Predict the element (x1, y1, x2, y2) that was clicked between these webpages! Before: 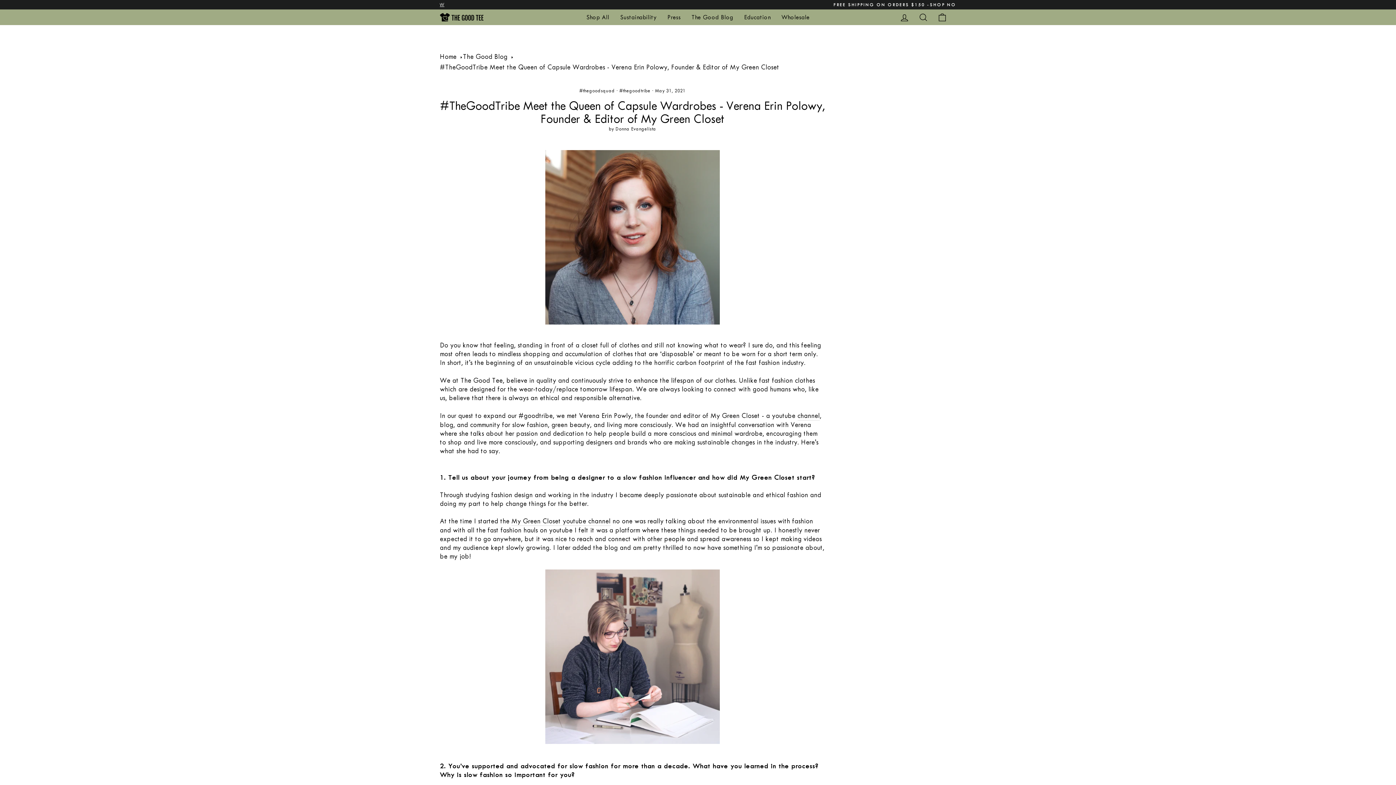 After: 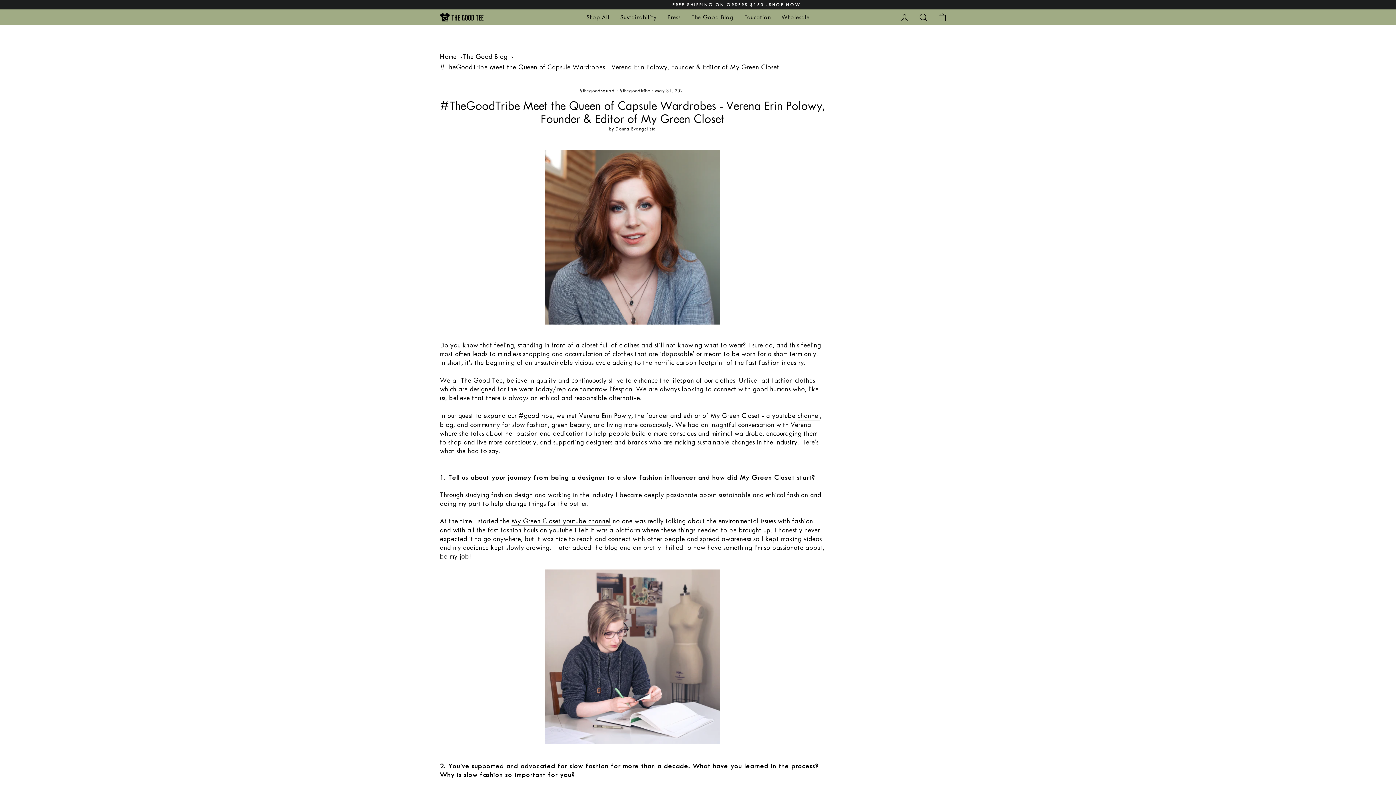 Action: label: My Green Closet youtube channel bbox: (511, 517, 610, 526)